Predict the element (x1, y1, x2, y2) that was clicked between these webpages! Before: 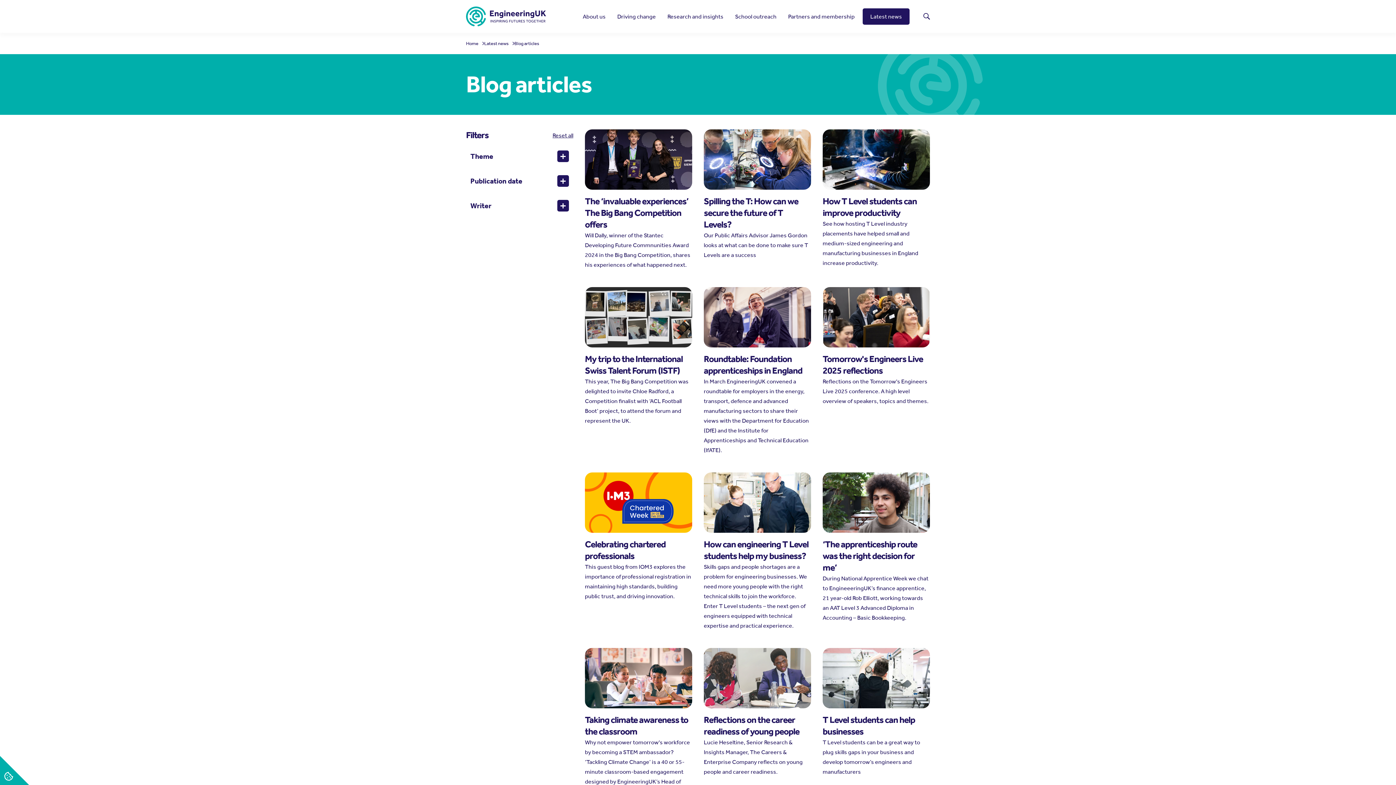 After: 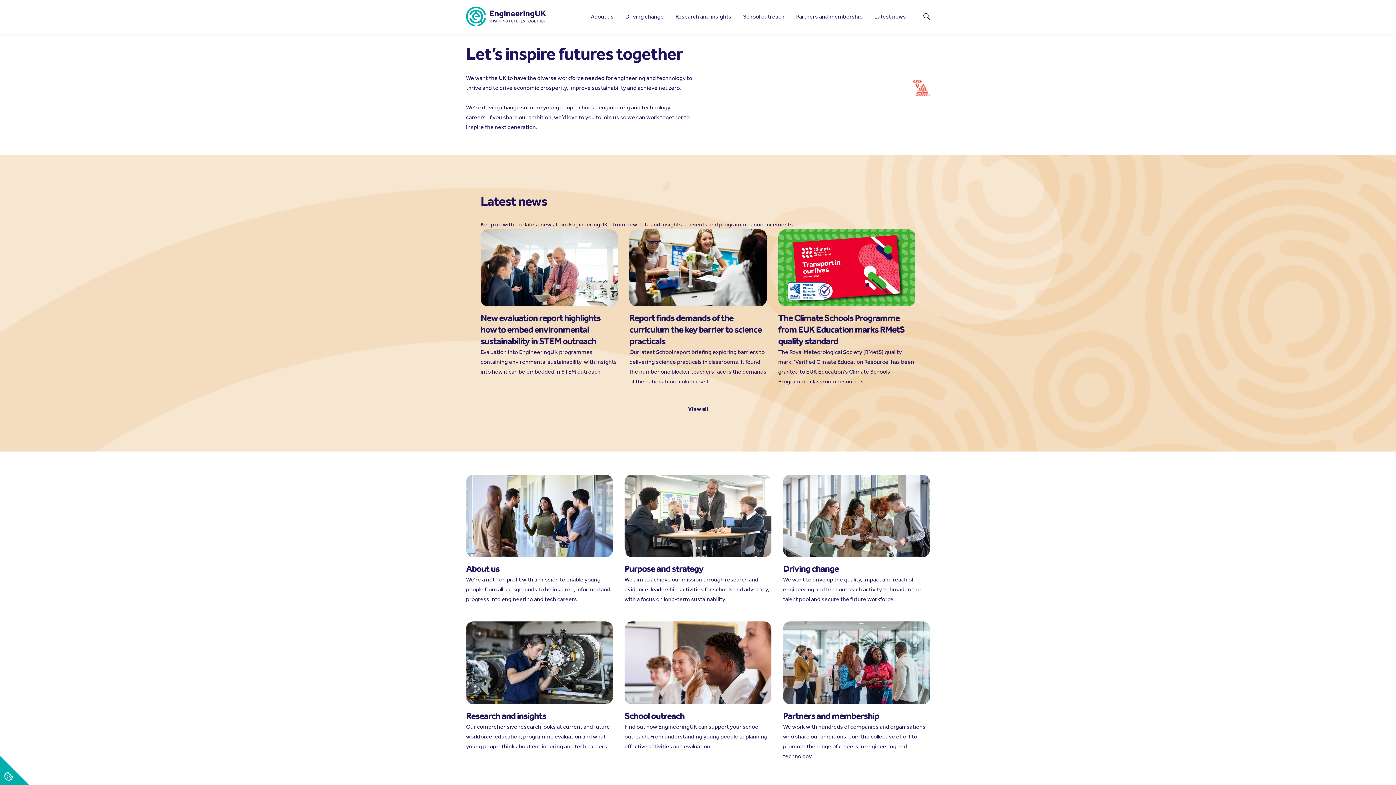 Action: label: Home bbox: (466, 42, 478, 44)